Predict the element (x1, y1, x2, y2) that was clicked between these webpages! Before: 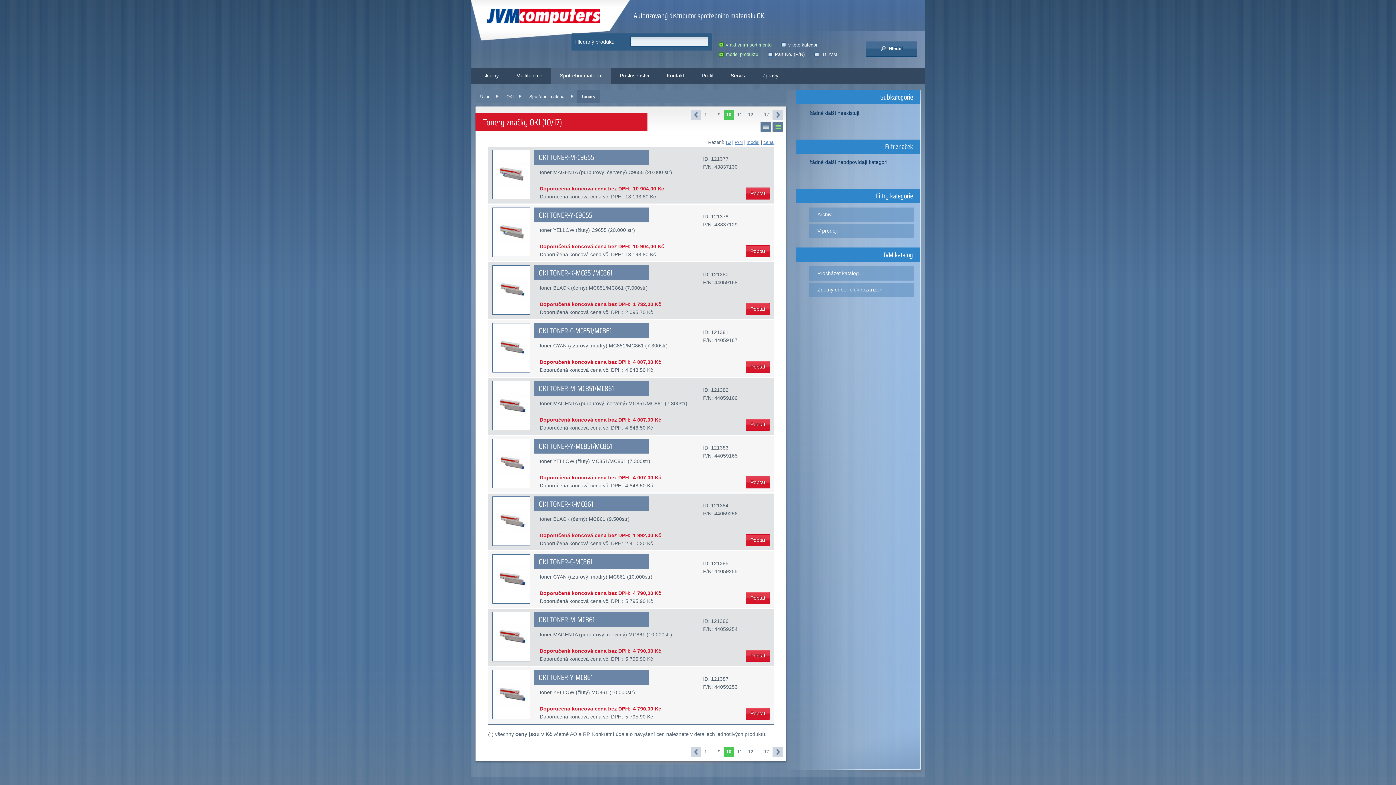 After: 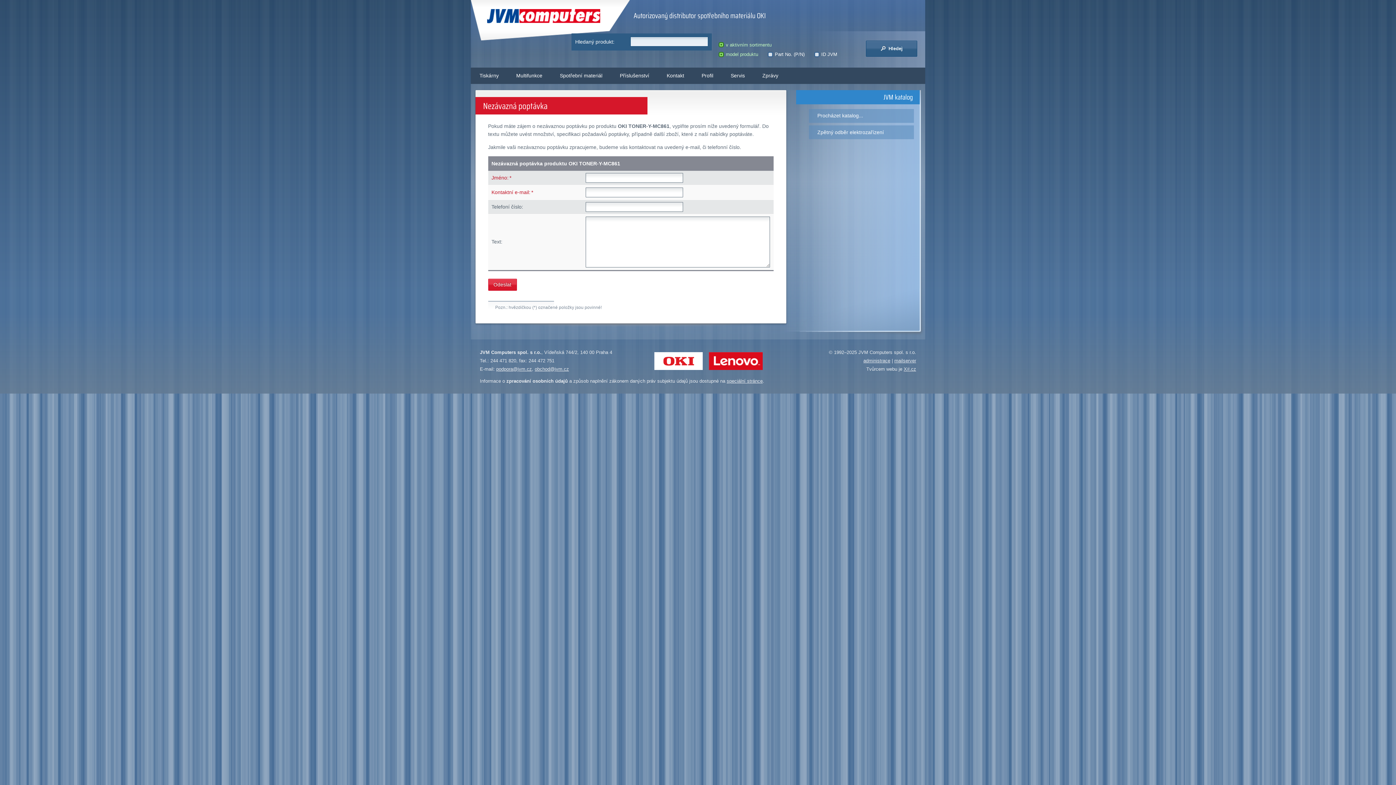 Action: bbox: (745, 707, 770, 720) label: Poptat